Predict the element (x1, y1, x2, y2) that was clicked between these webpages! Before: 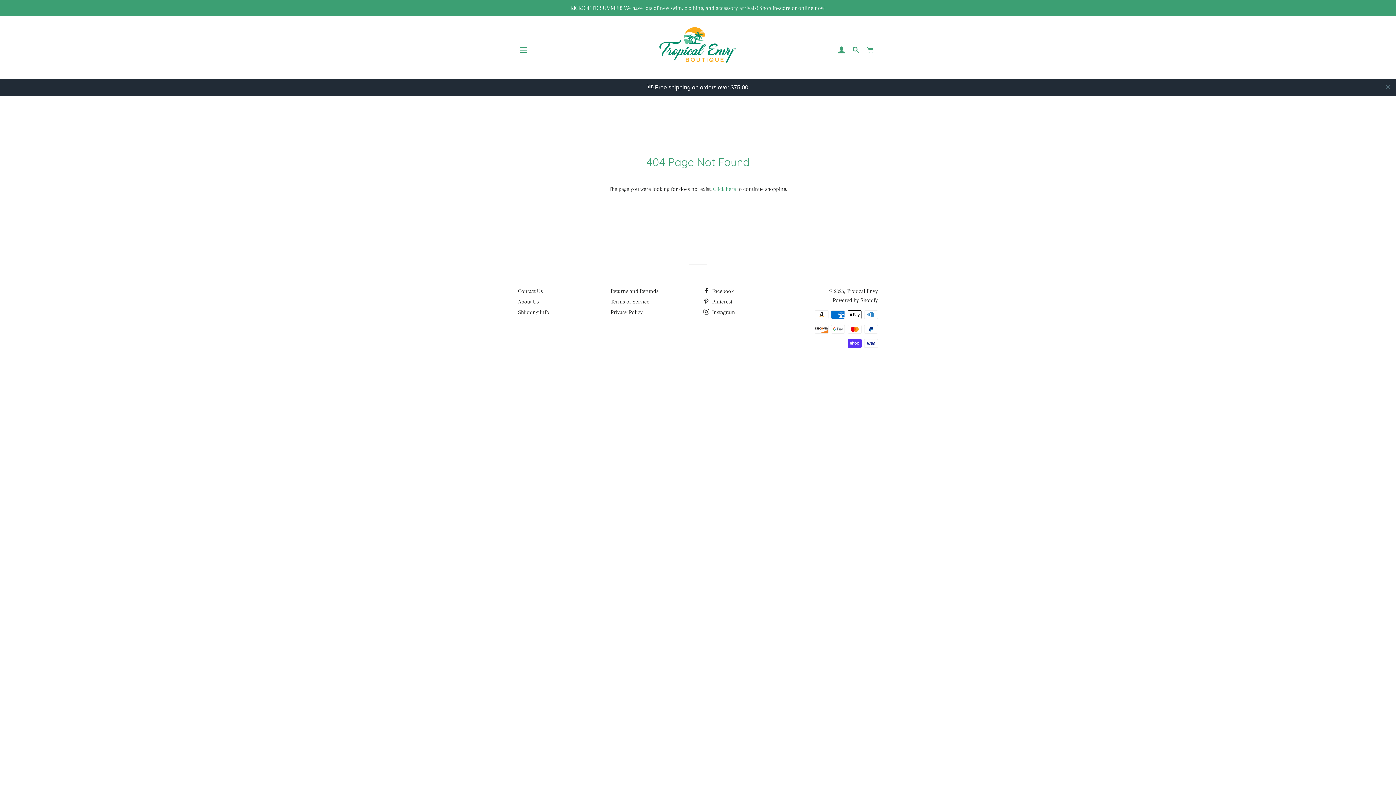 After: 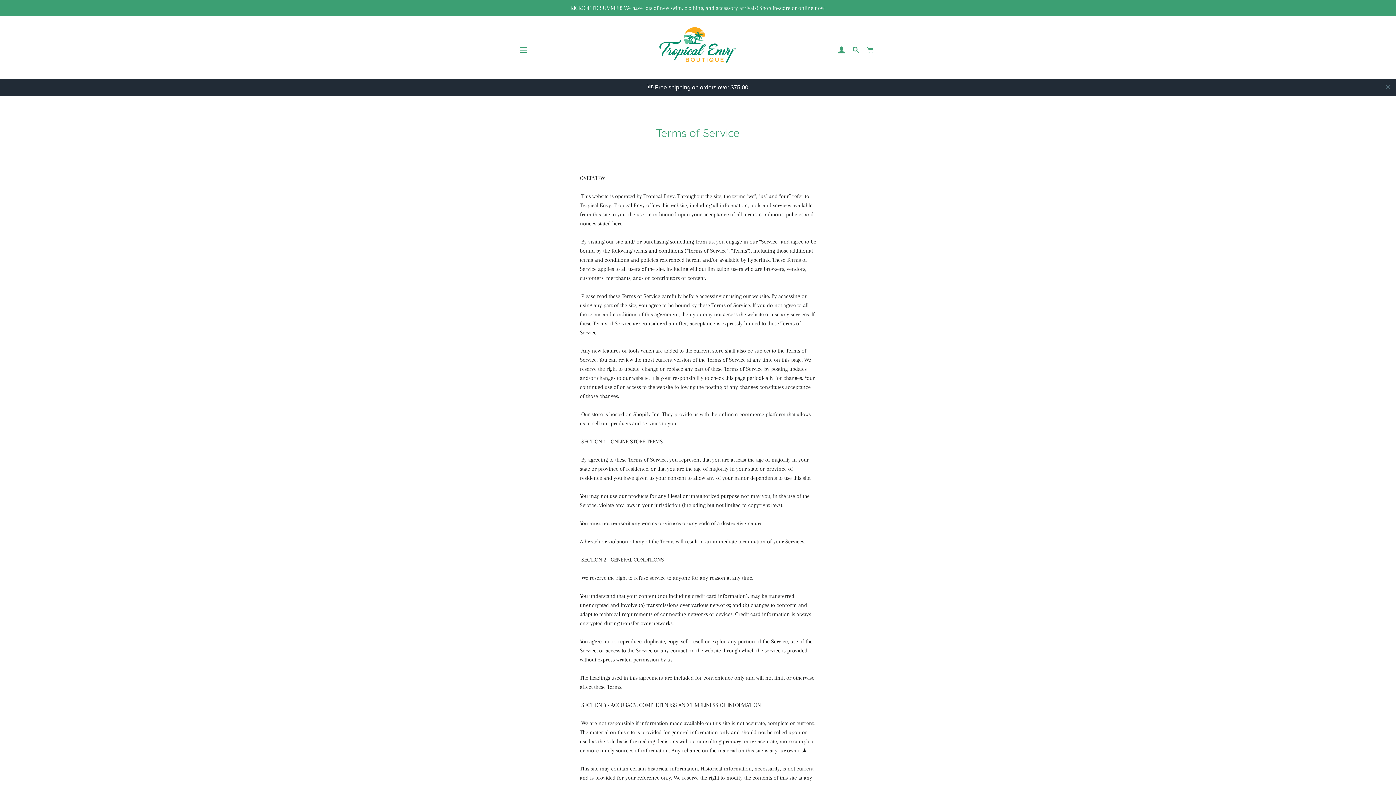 Action: bbox: (610, 281, 649, 287) label: Terms of Service